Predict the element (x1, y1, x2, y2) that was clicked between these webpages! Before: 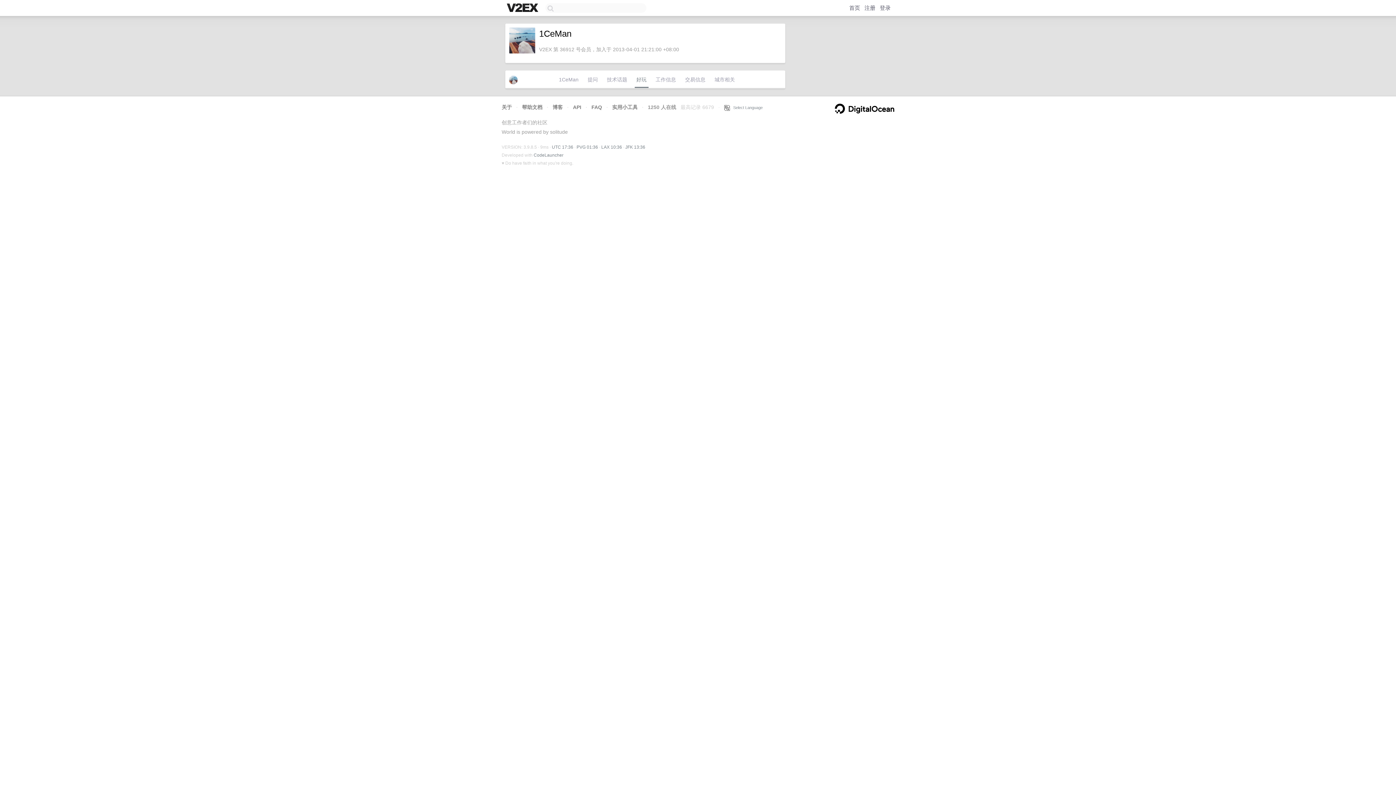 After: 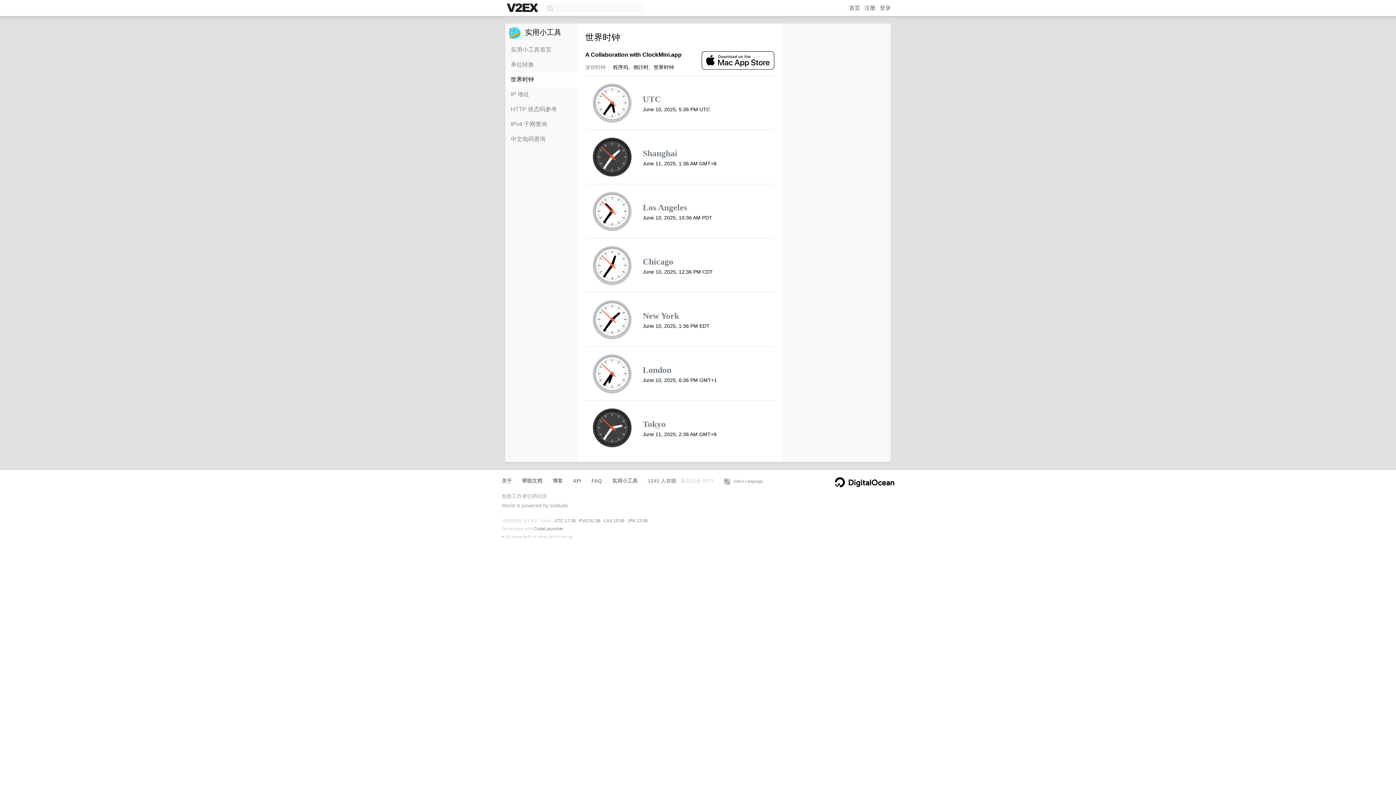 Action: label: LAX 10:36 bbox: (601, 144, 622, 149)